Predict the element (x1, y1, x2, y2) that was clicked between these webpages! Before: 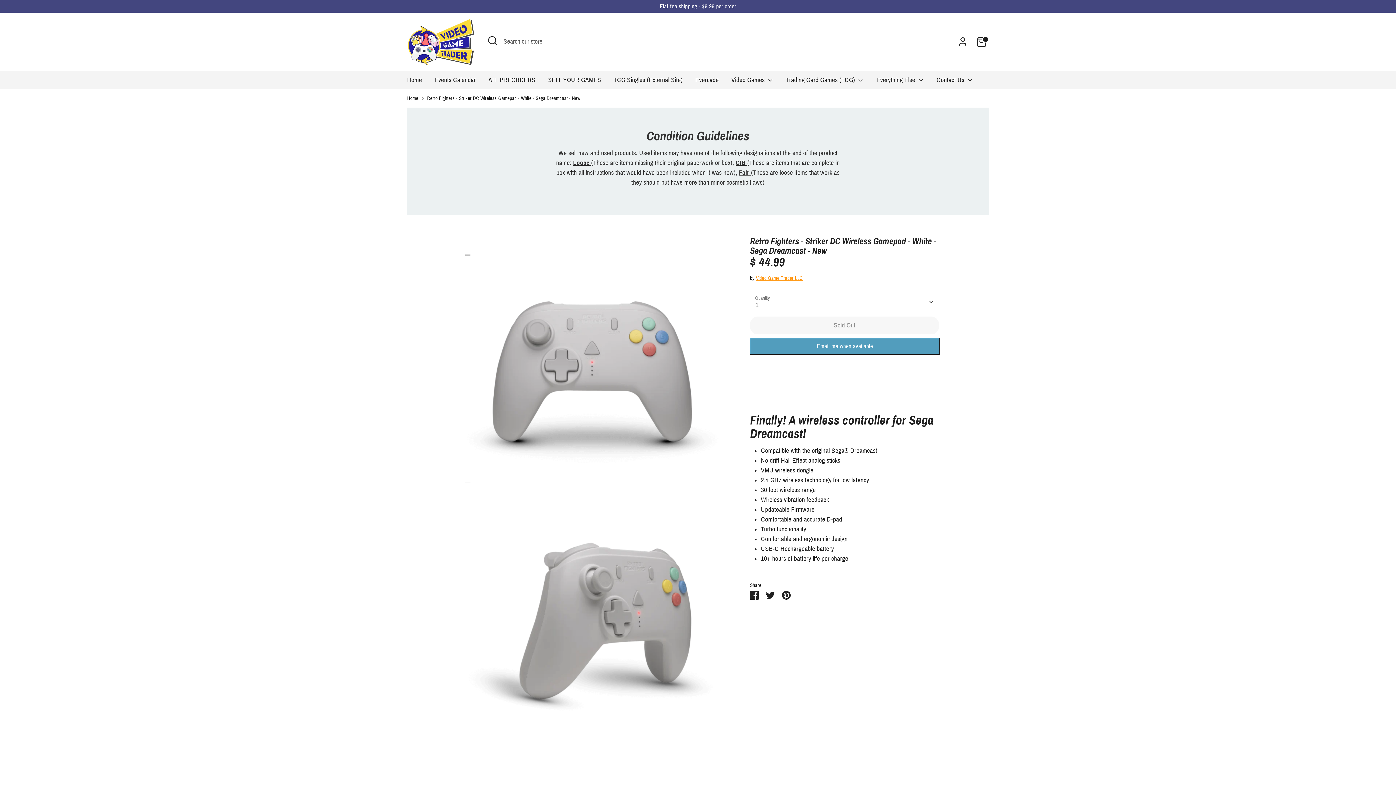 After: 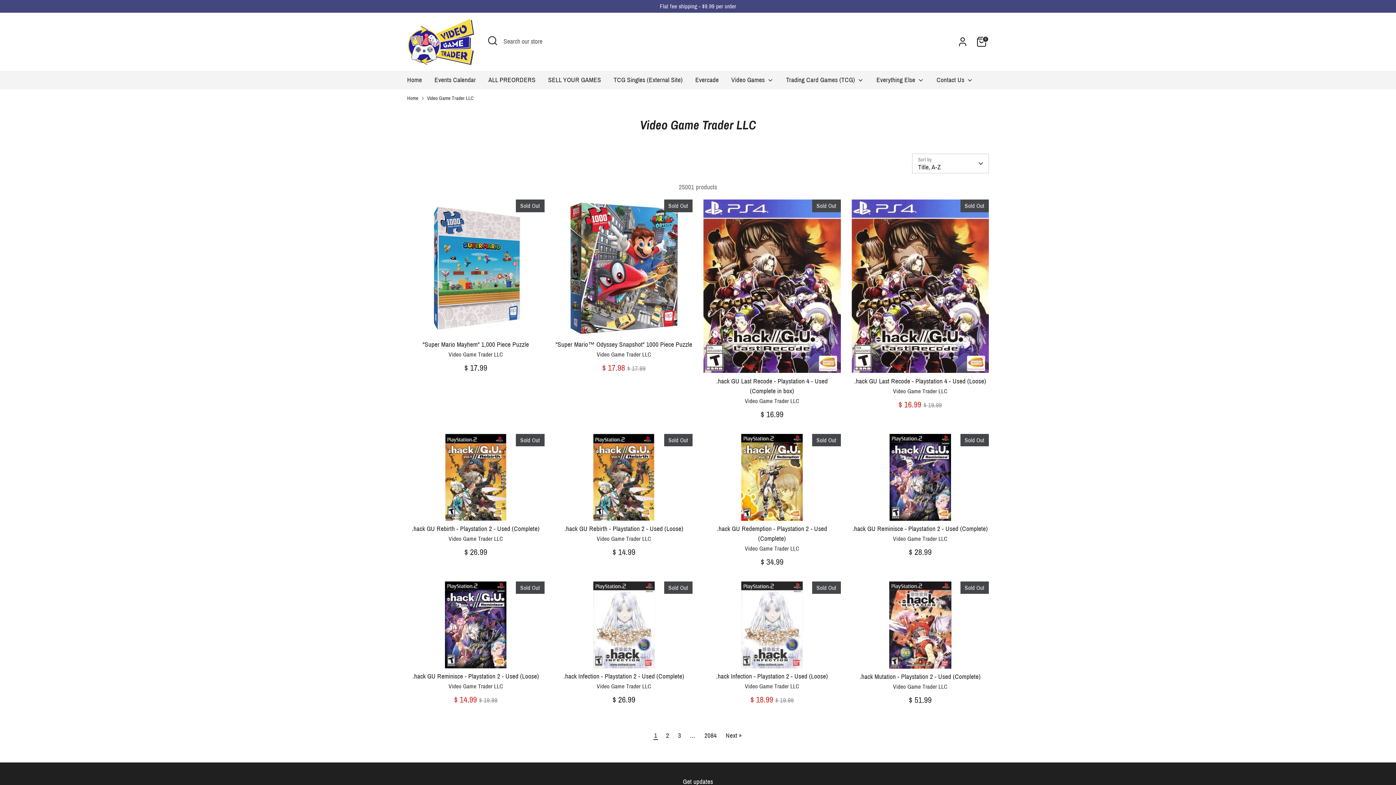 Action: label: Video Game Trader LLC bbox: (756, 275, 802, 281)